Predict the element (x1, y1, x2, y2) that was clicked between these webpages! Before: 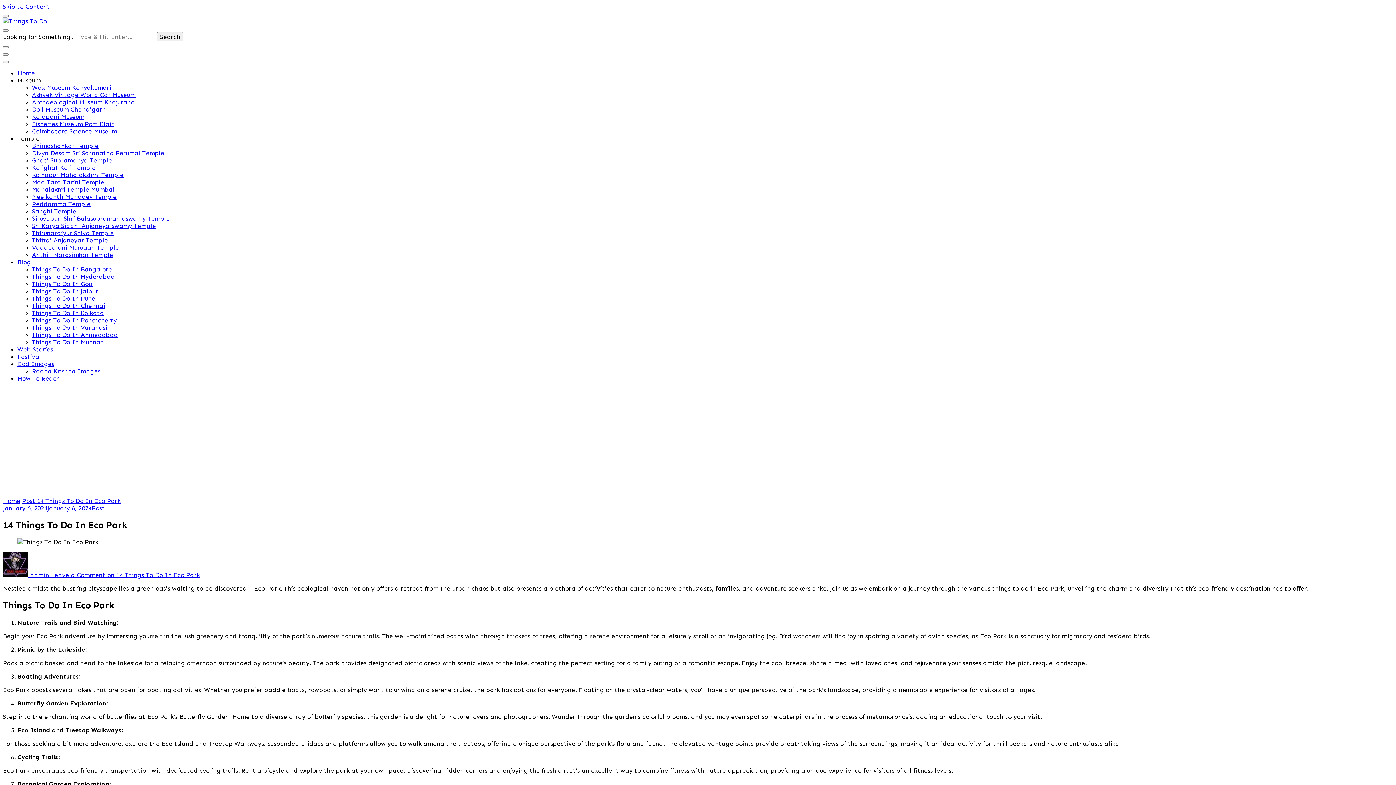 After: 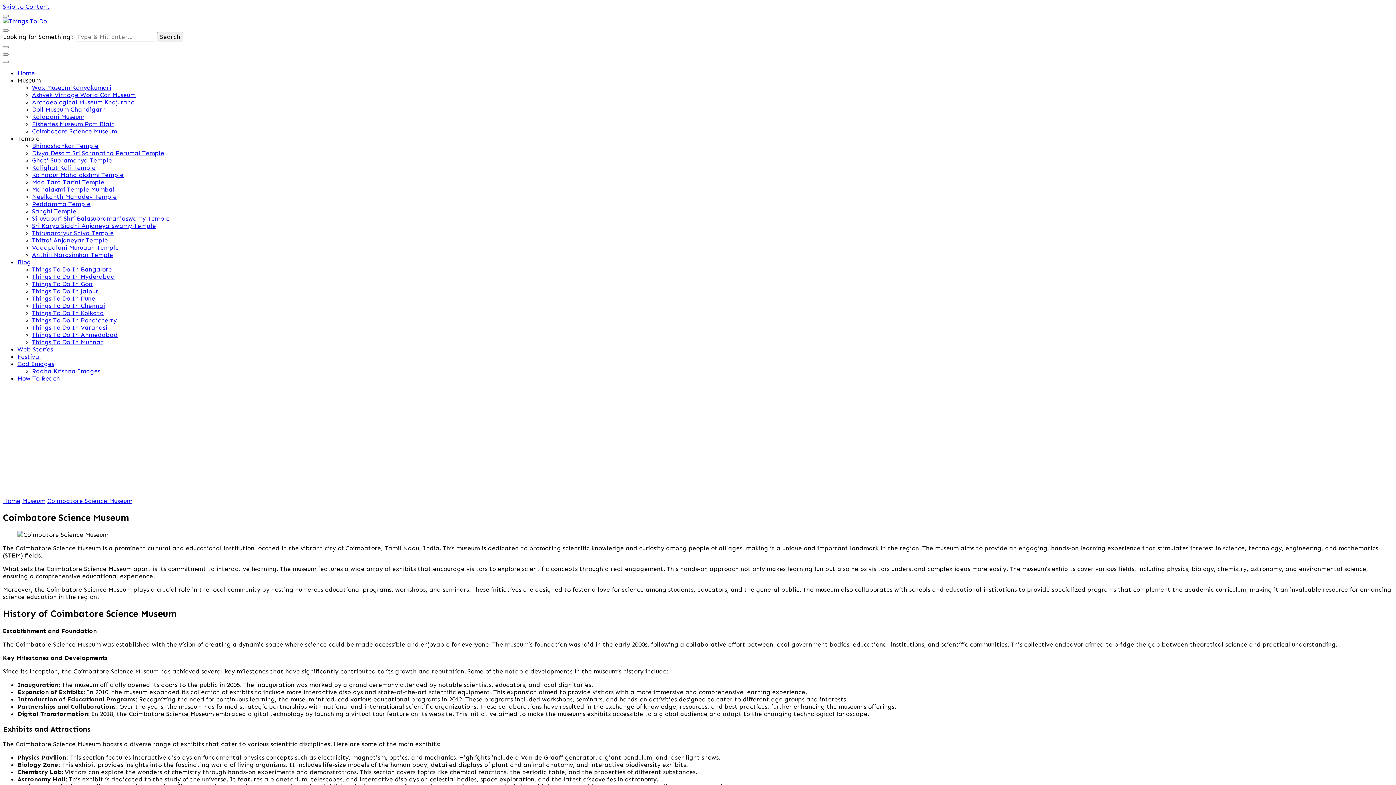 Action: label: Coimbatore Science Museum bbox: (32, 127, 117, 134)